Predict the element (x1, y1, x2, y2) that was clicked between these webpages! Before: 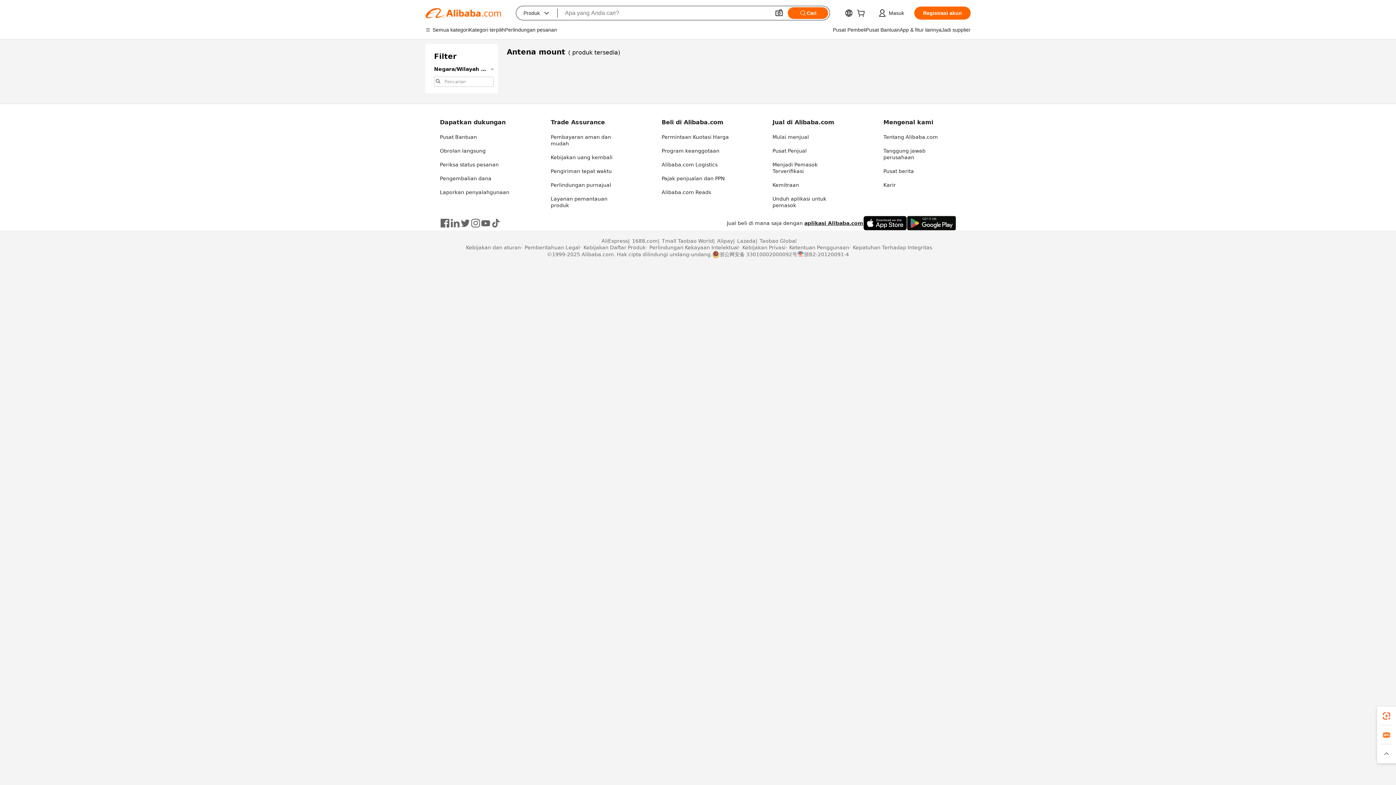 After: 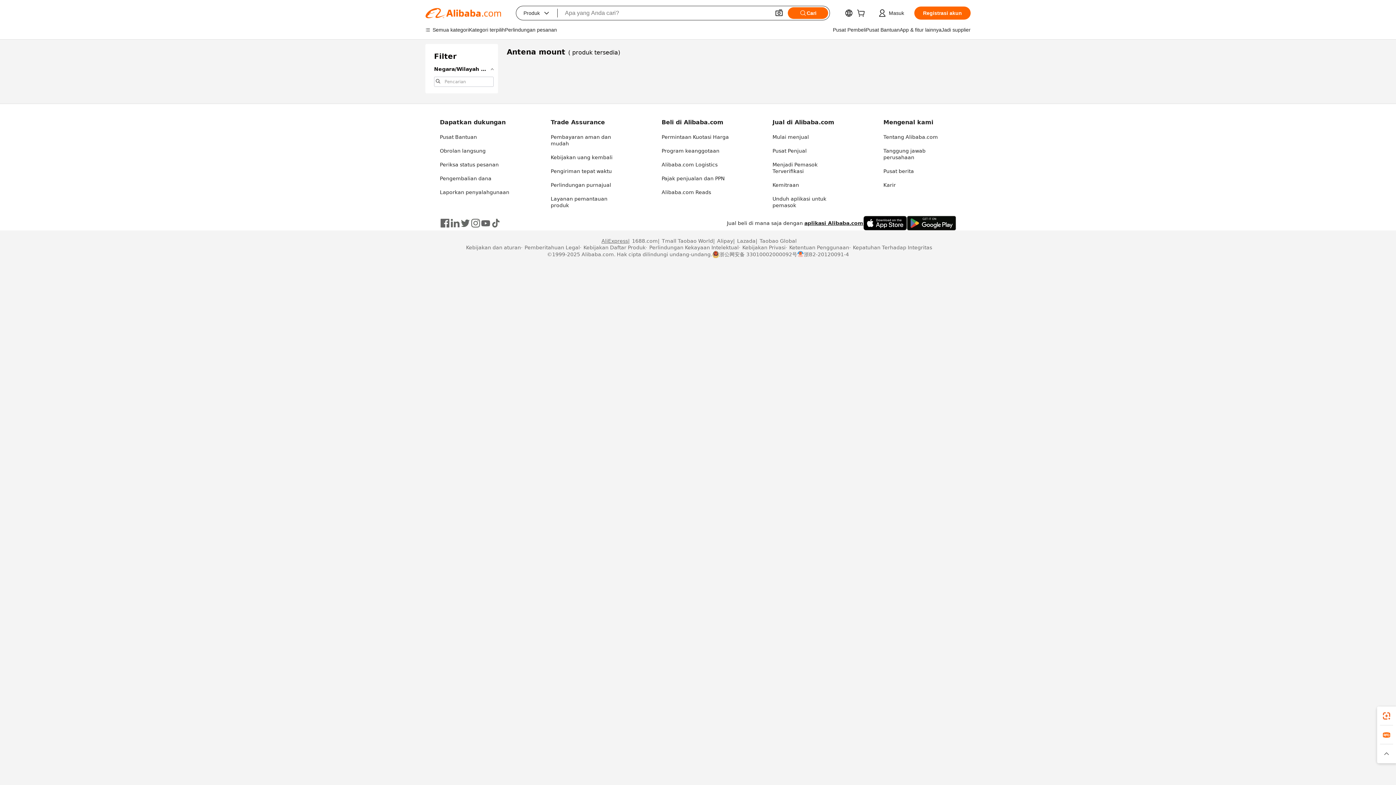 Action: label: AliExpress bbox: (599, 237, 628, 244)